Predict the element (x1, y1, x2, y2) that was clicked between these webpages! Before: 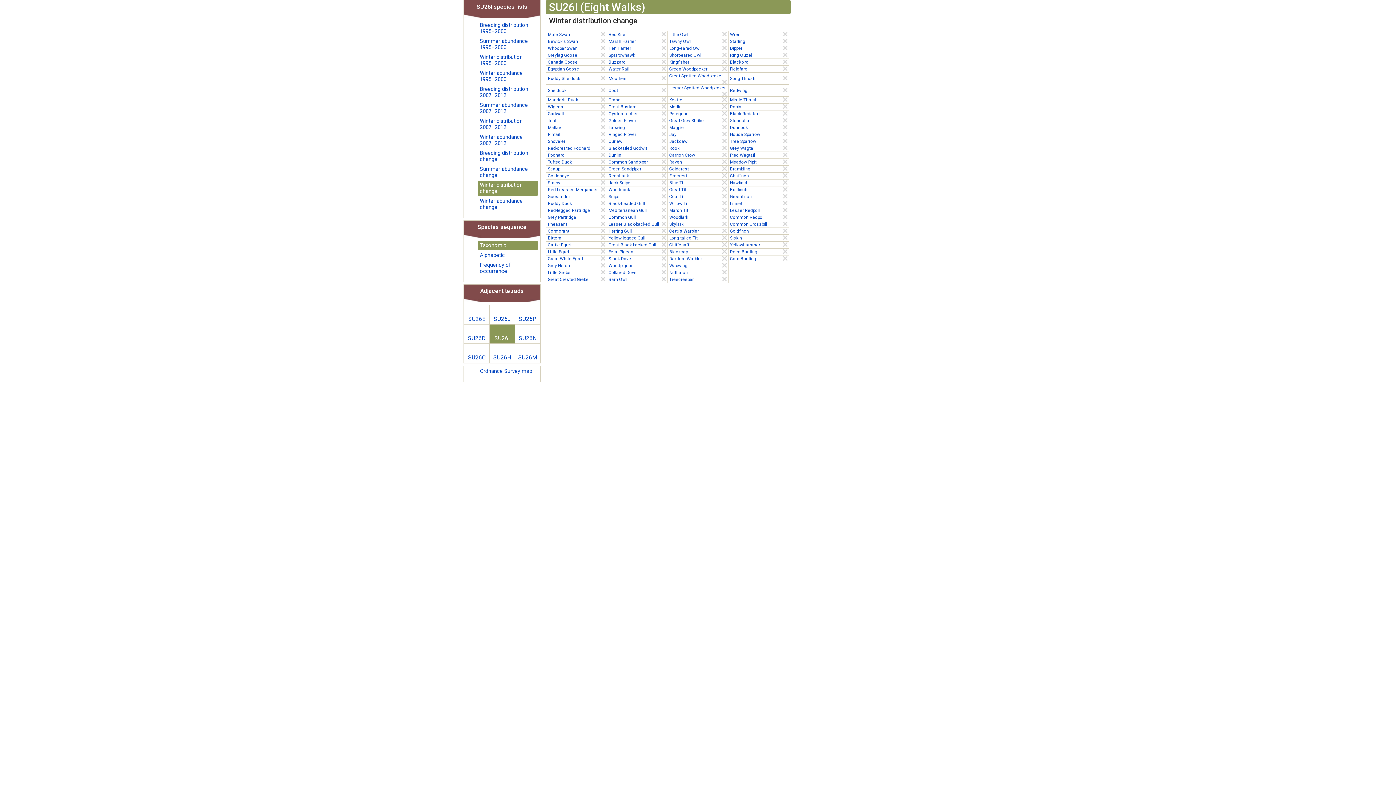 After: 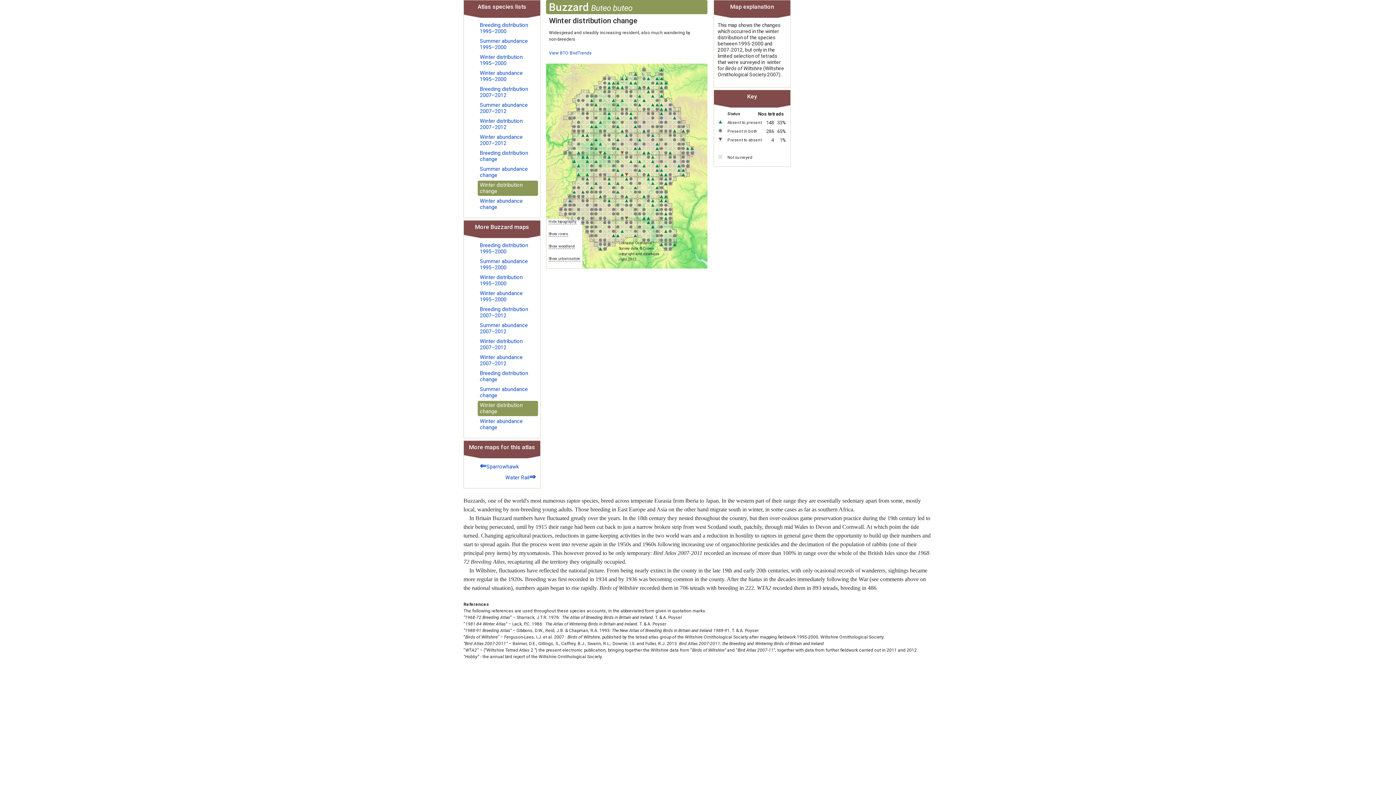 Action: label: Buzzard bbox: (607, 58, 667, 65)